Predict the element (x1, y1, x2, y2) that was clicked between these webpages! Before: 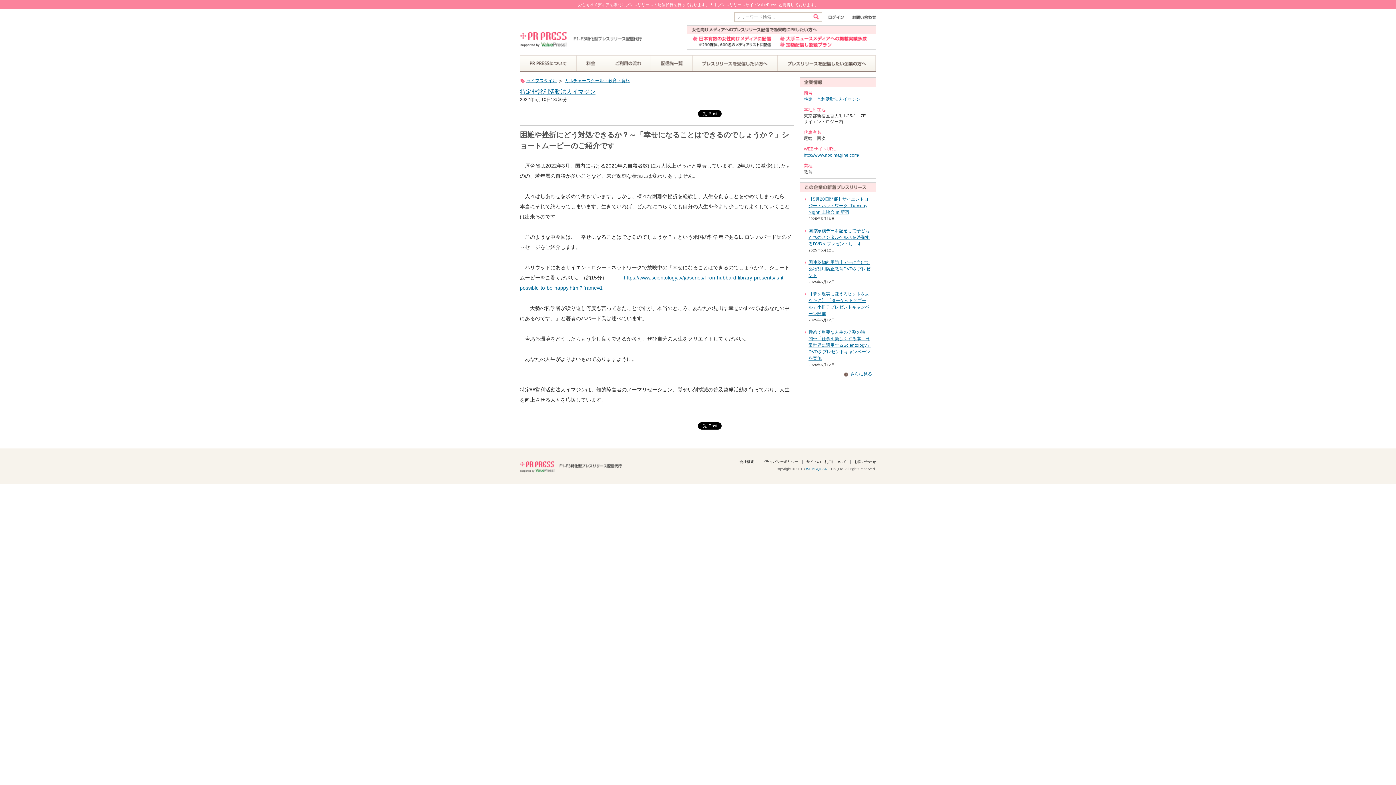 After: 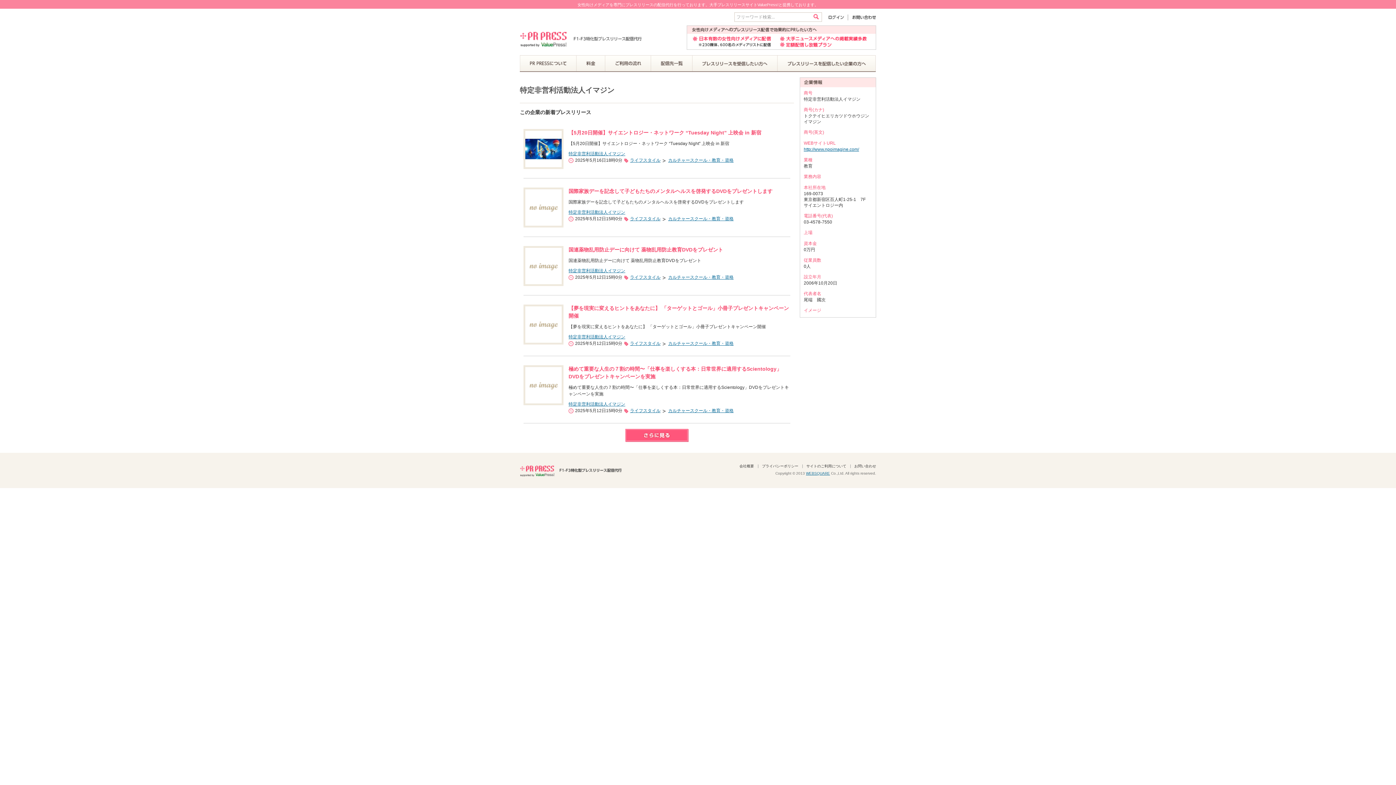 Action: bbox: (520, 88, 595, 94) label: 特定非営利活動法人イマジン